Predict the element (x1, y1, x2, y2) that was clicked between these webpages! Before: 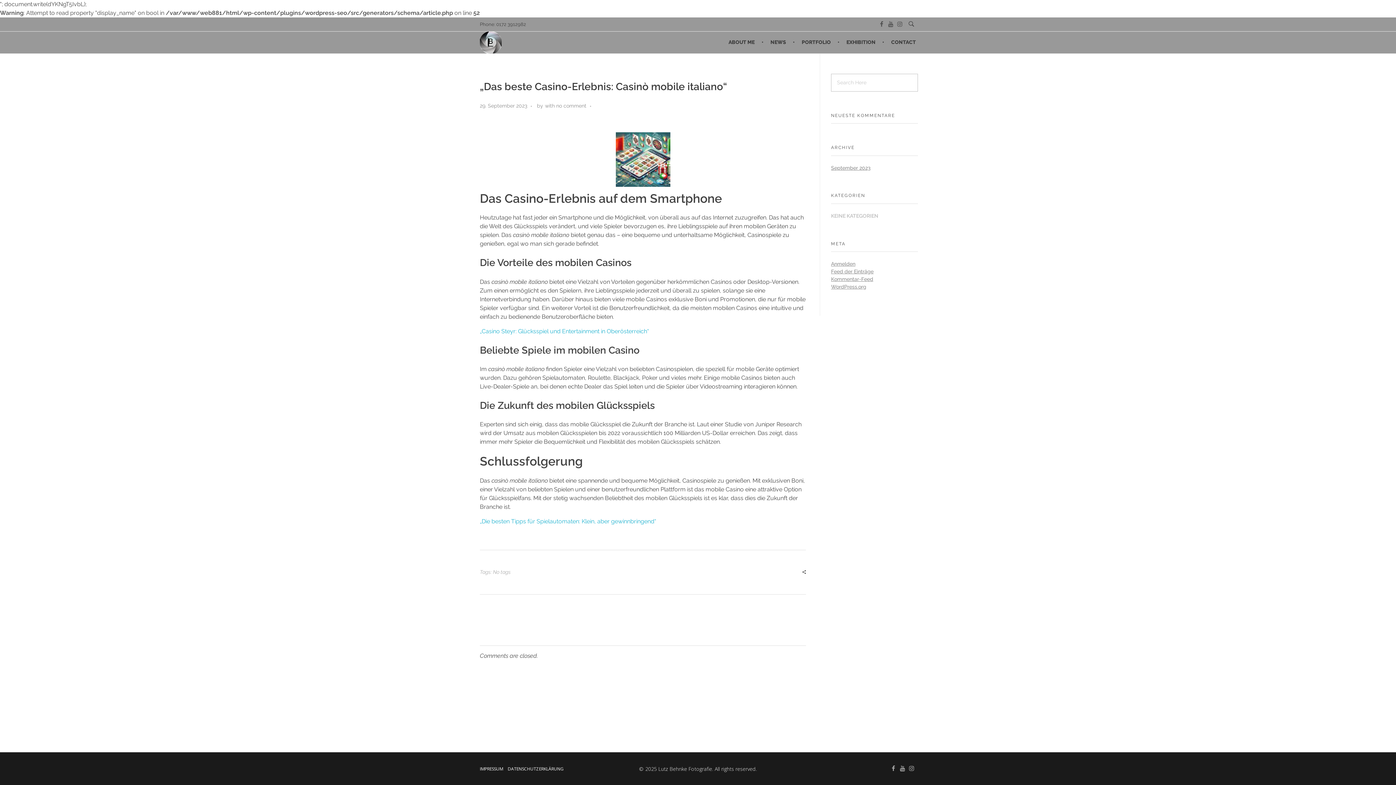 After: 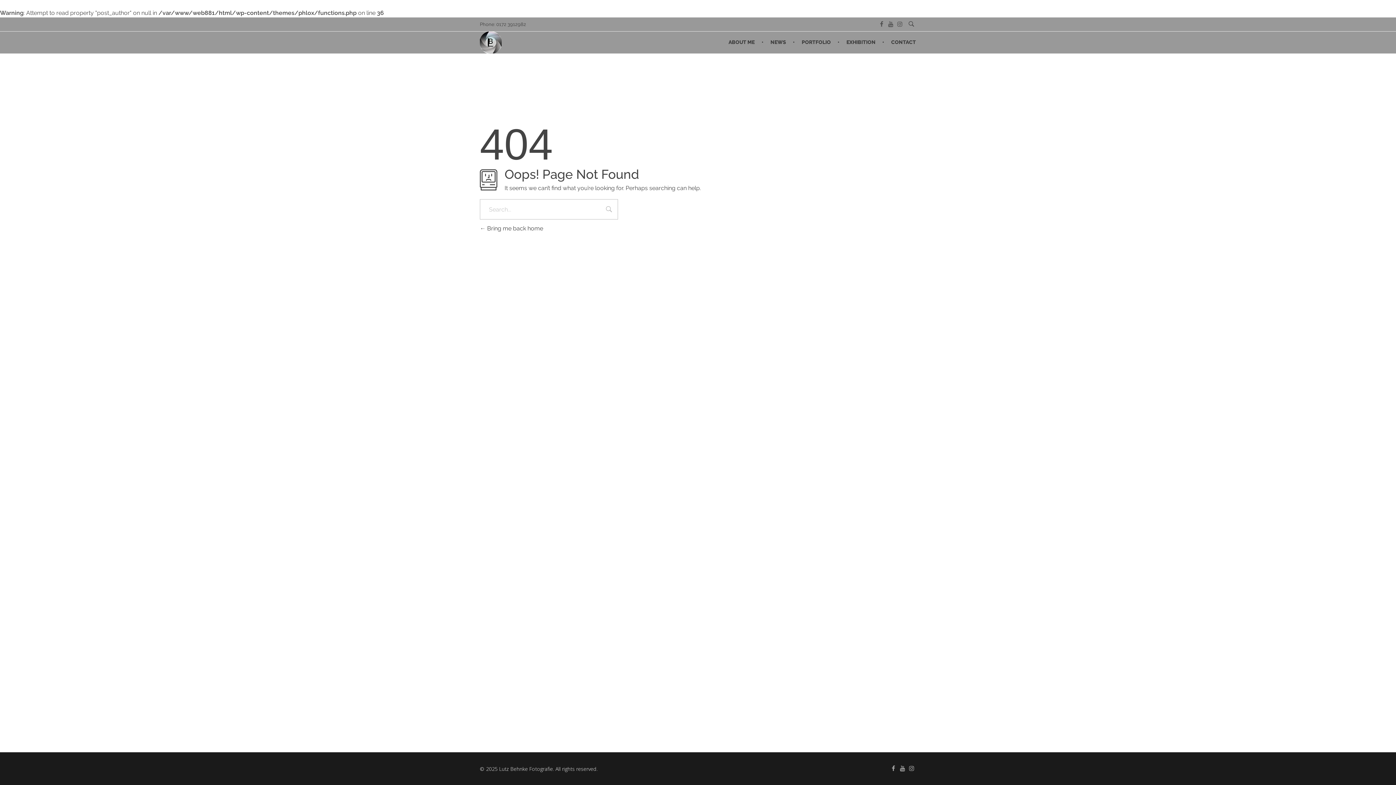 Action: bbox: (764, 31, 795, 53) label: NEWS 